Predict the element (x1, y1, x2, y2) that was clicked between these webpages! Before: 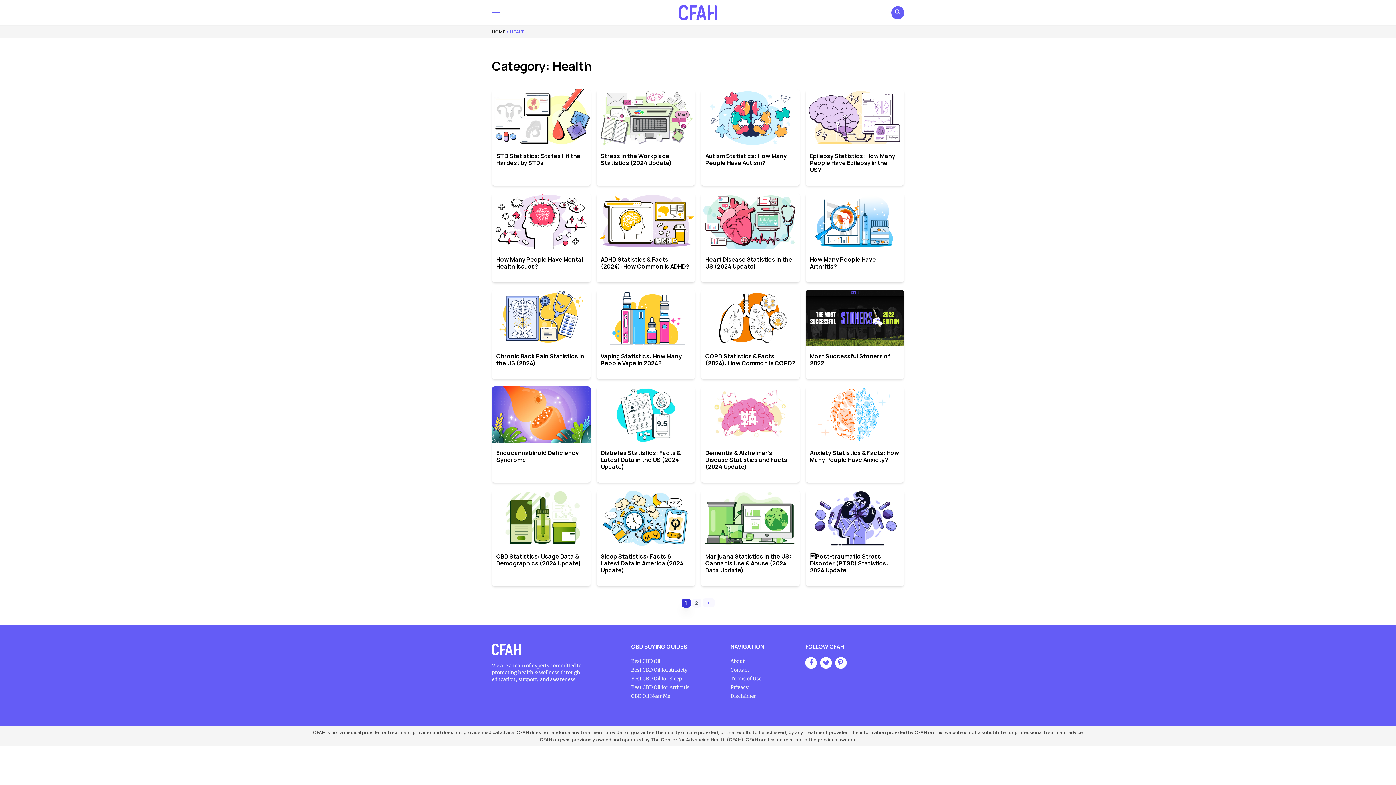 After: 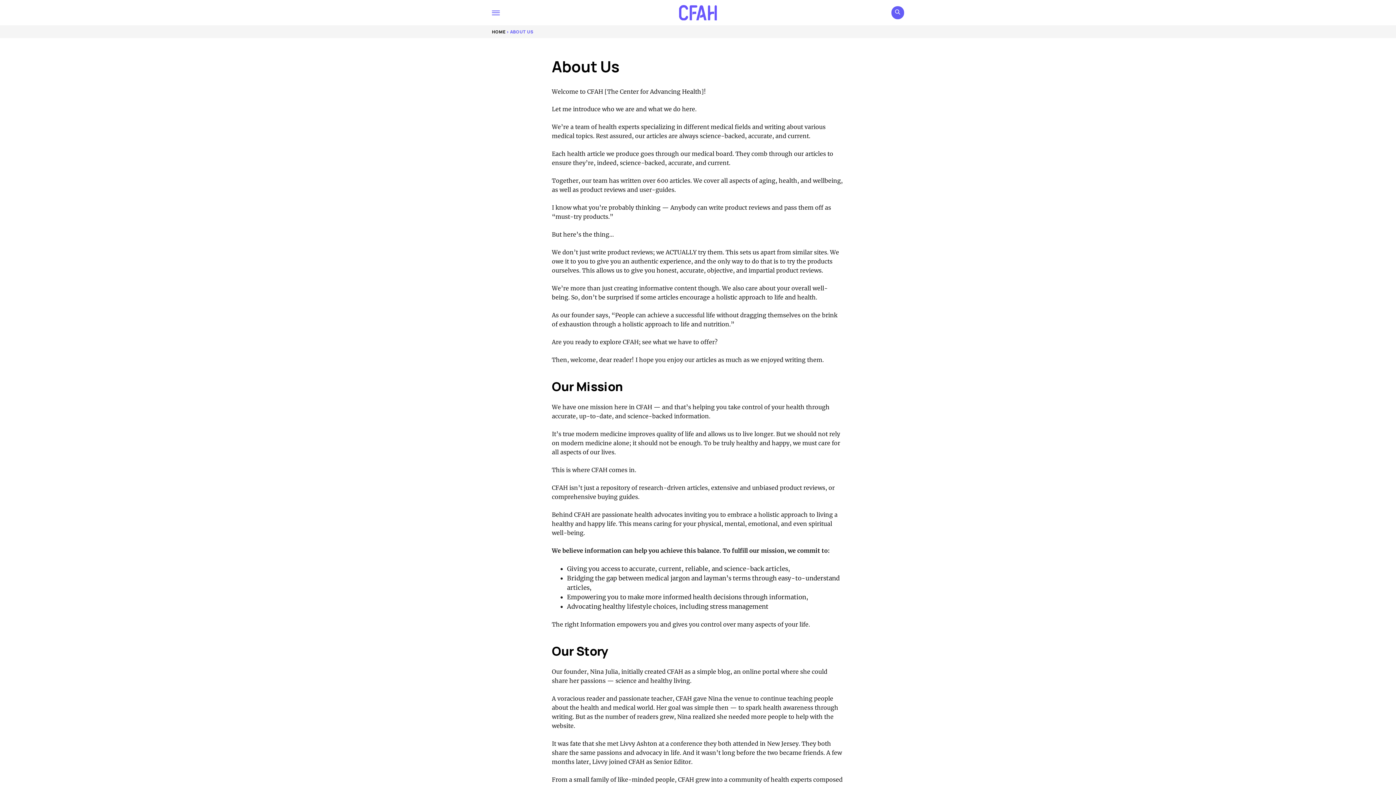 Action: bbox: (730, 658, 744, 664) label: About